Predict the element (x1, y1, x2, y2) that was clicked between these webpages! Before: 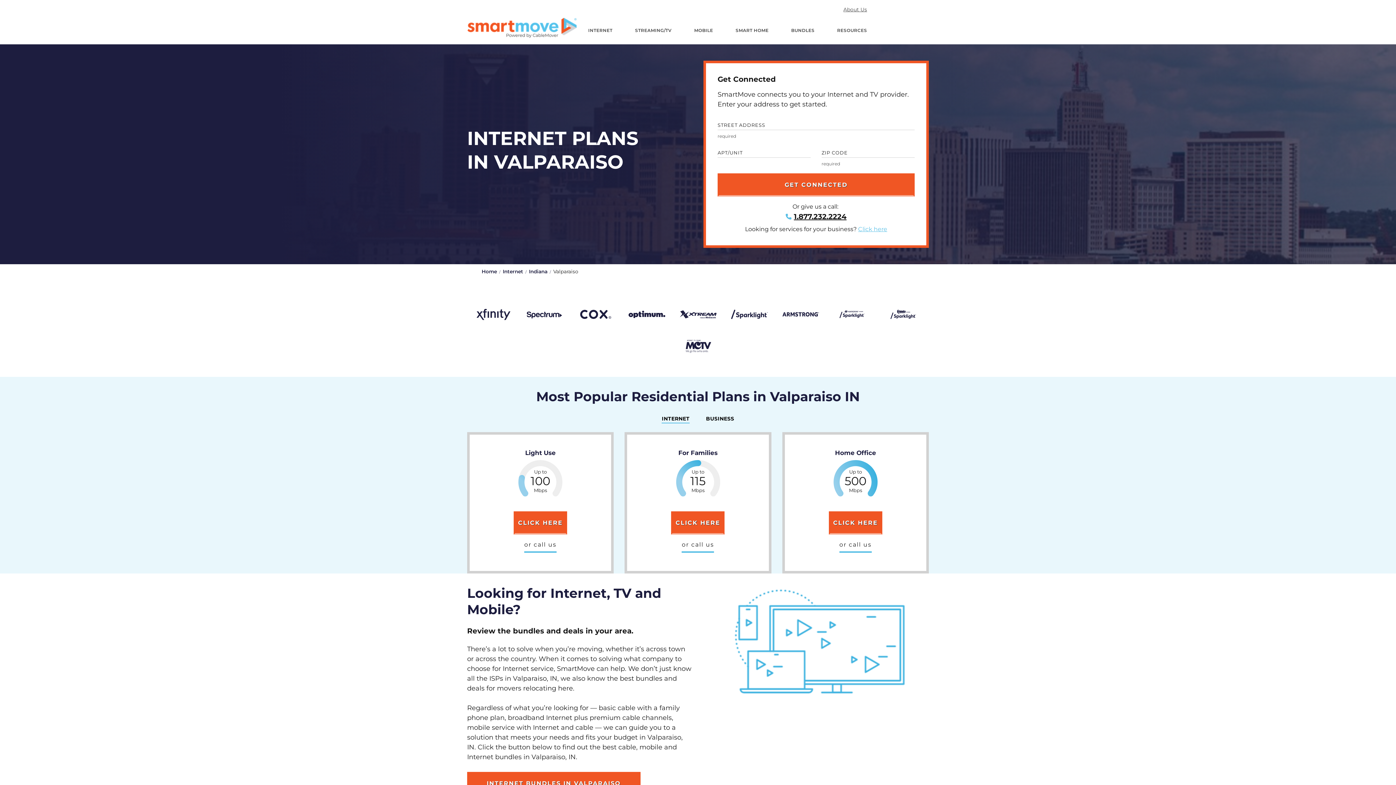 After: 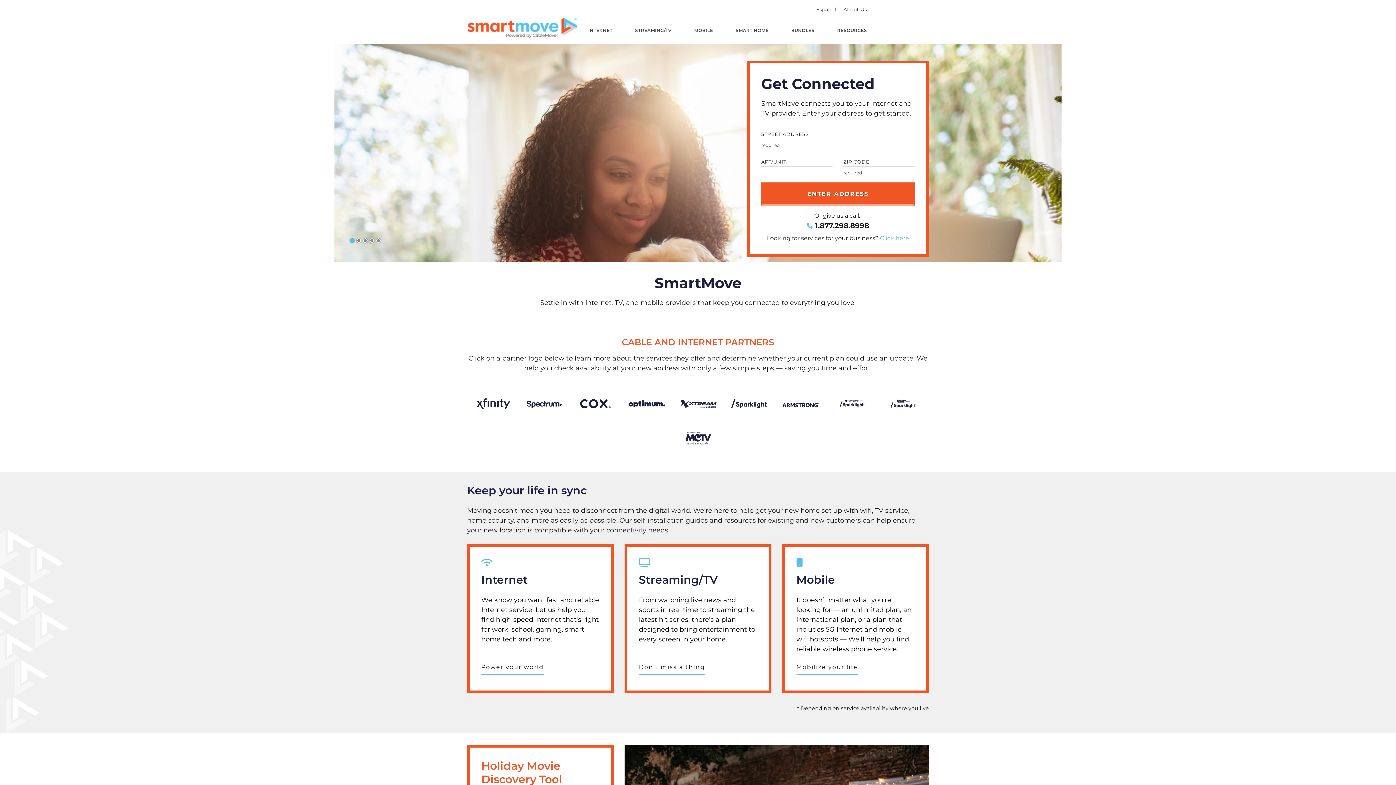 Action: label: SmartMove Logo bbox: (467, 17, 576, 38)